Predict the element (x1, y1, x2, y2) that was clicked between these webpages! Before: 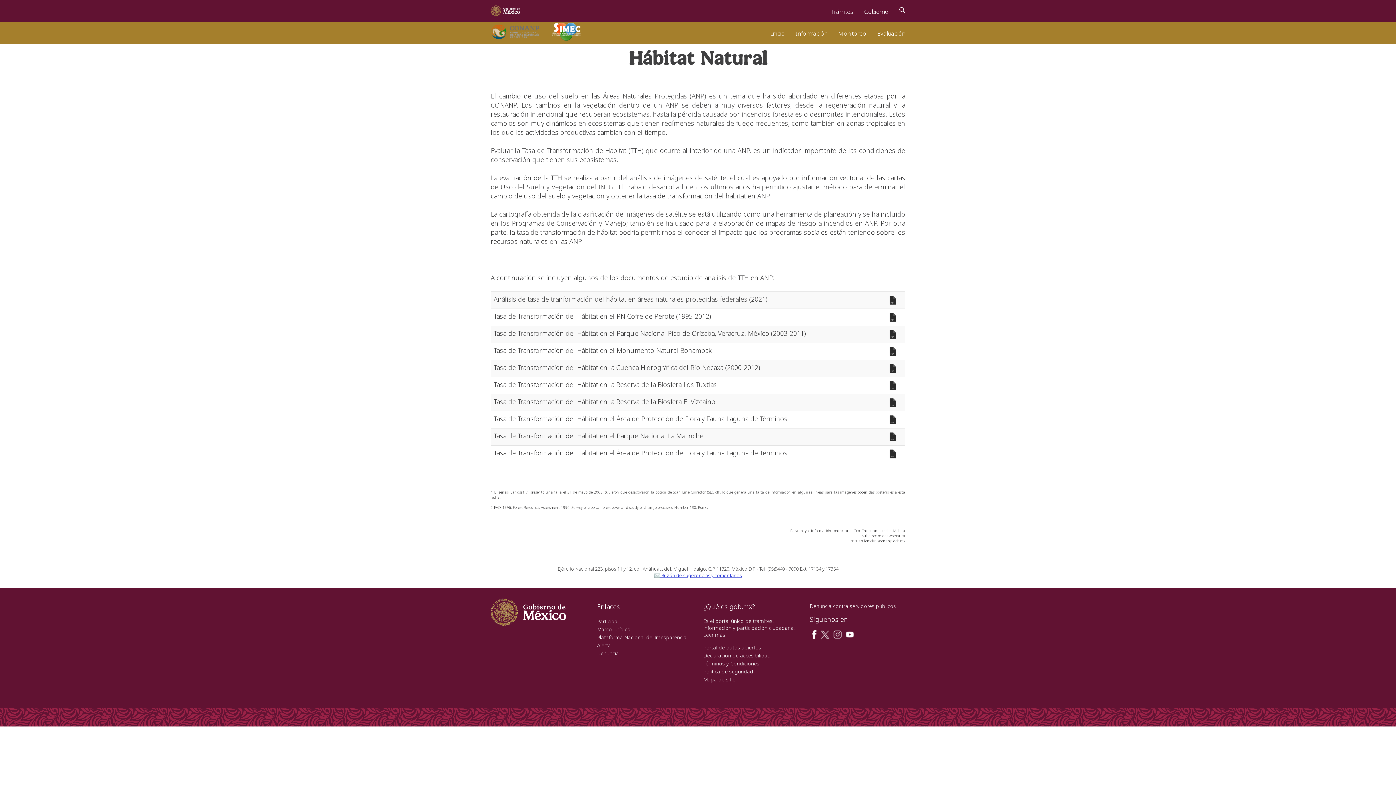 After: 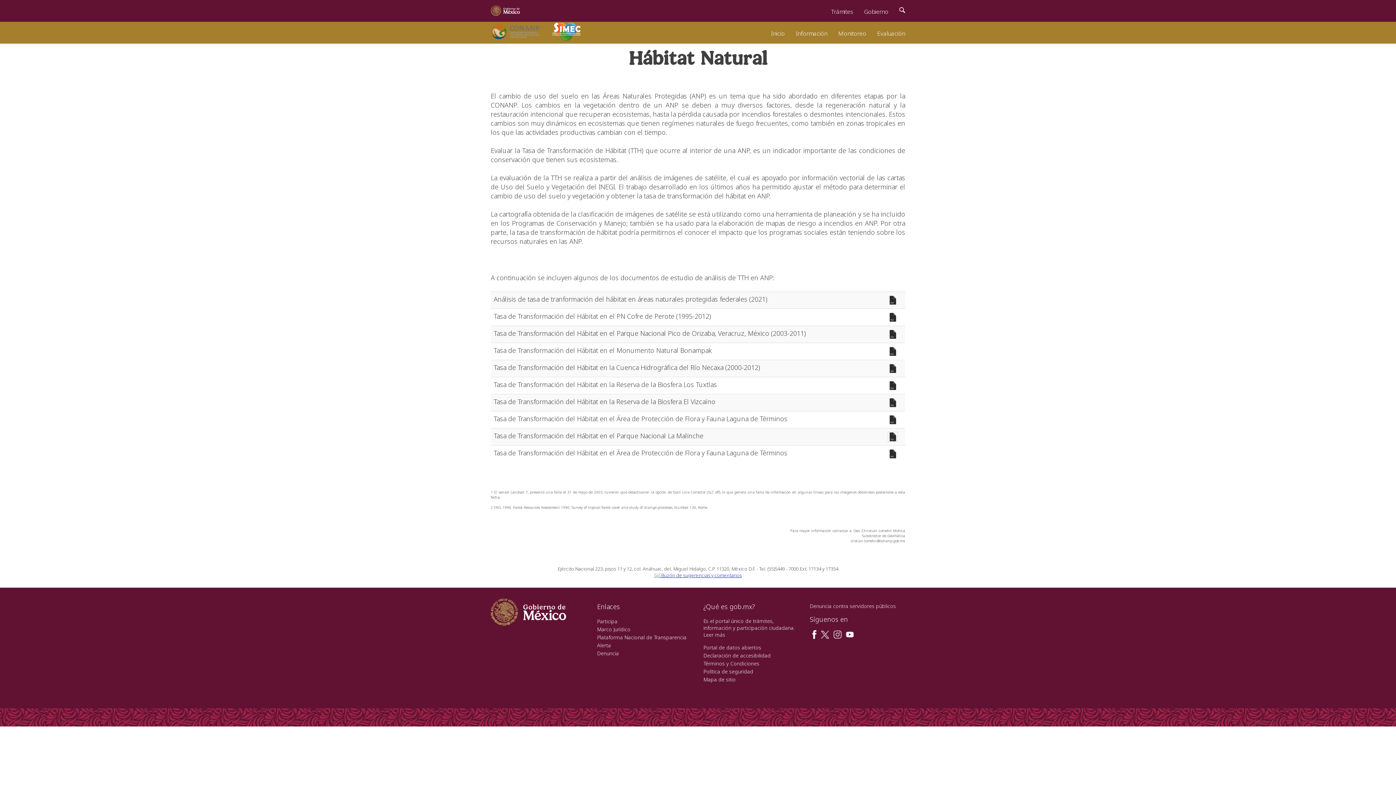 Action: bbox: (887, 431, 898, 440)